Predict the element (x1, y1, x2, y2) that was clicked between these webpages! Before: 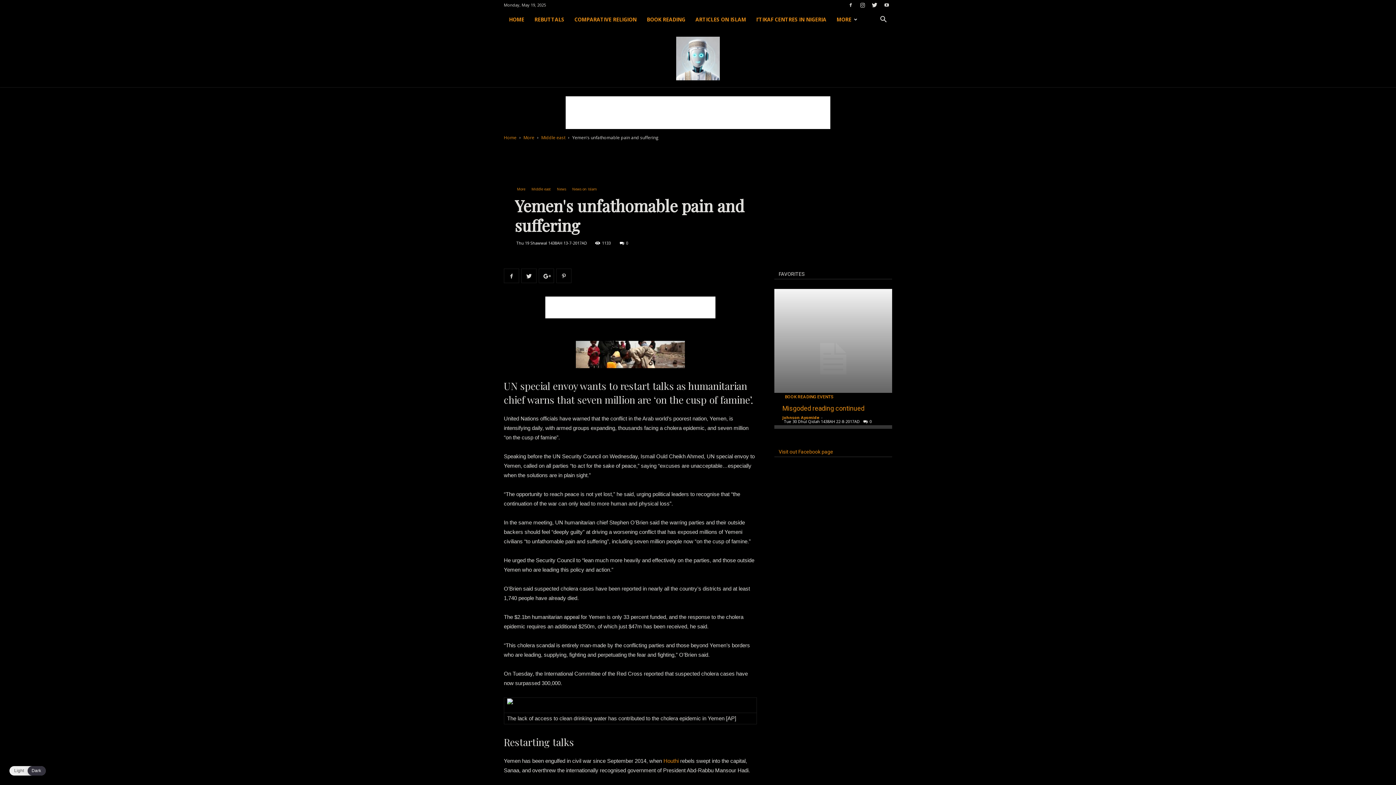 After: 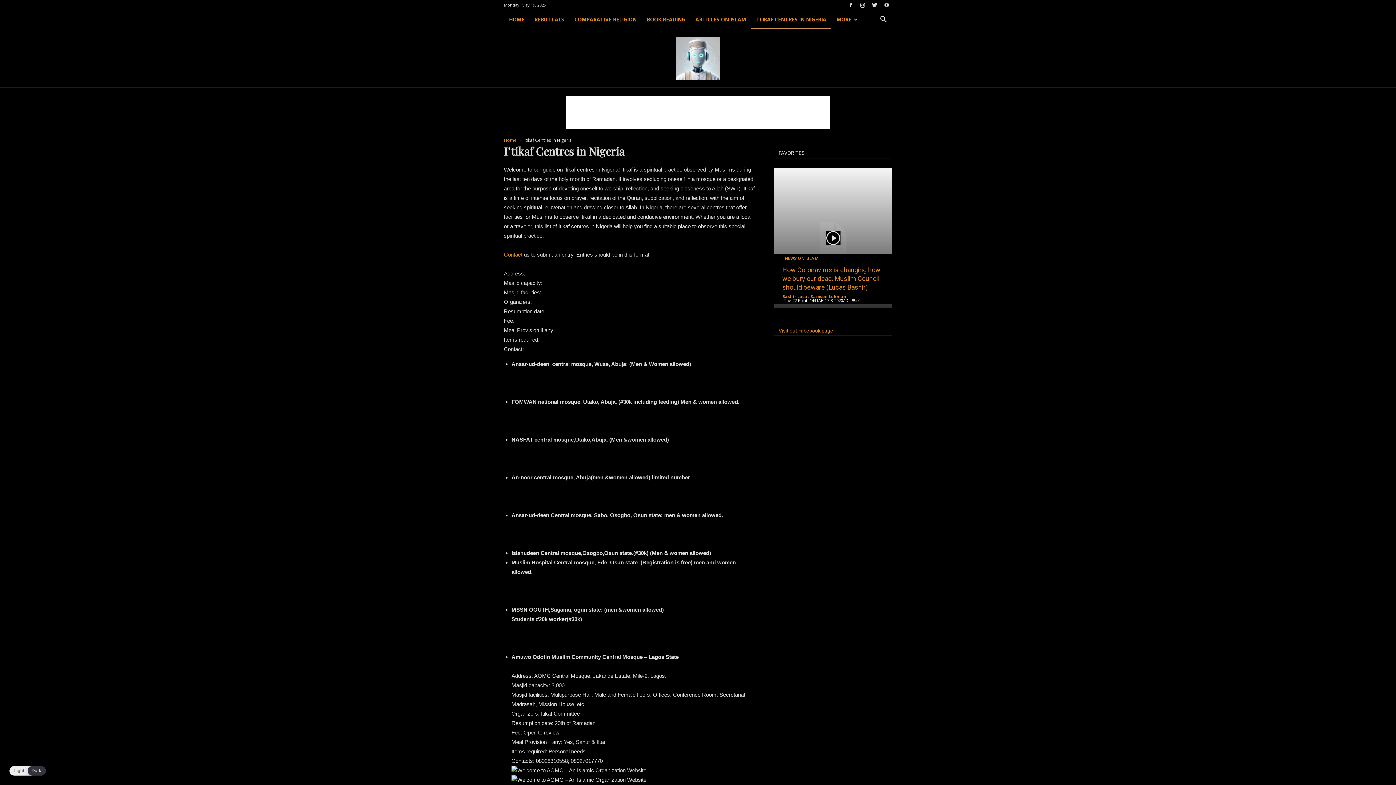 Action: bbox: (751, 10, 831, 29) label: I’TIKAF CENTRES IN NIGERIA